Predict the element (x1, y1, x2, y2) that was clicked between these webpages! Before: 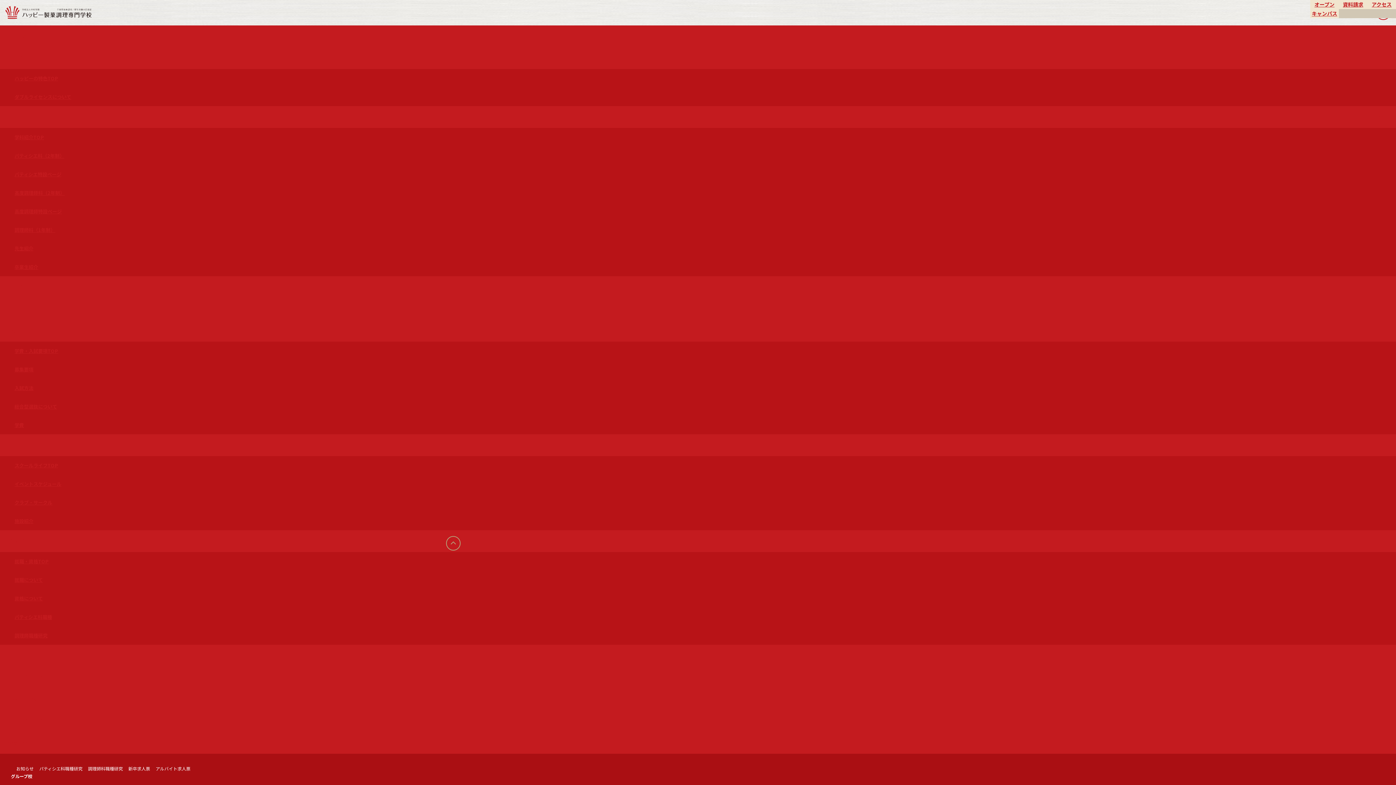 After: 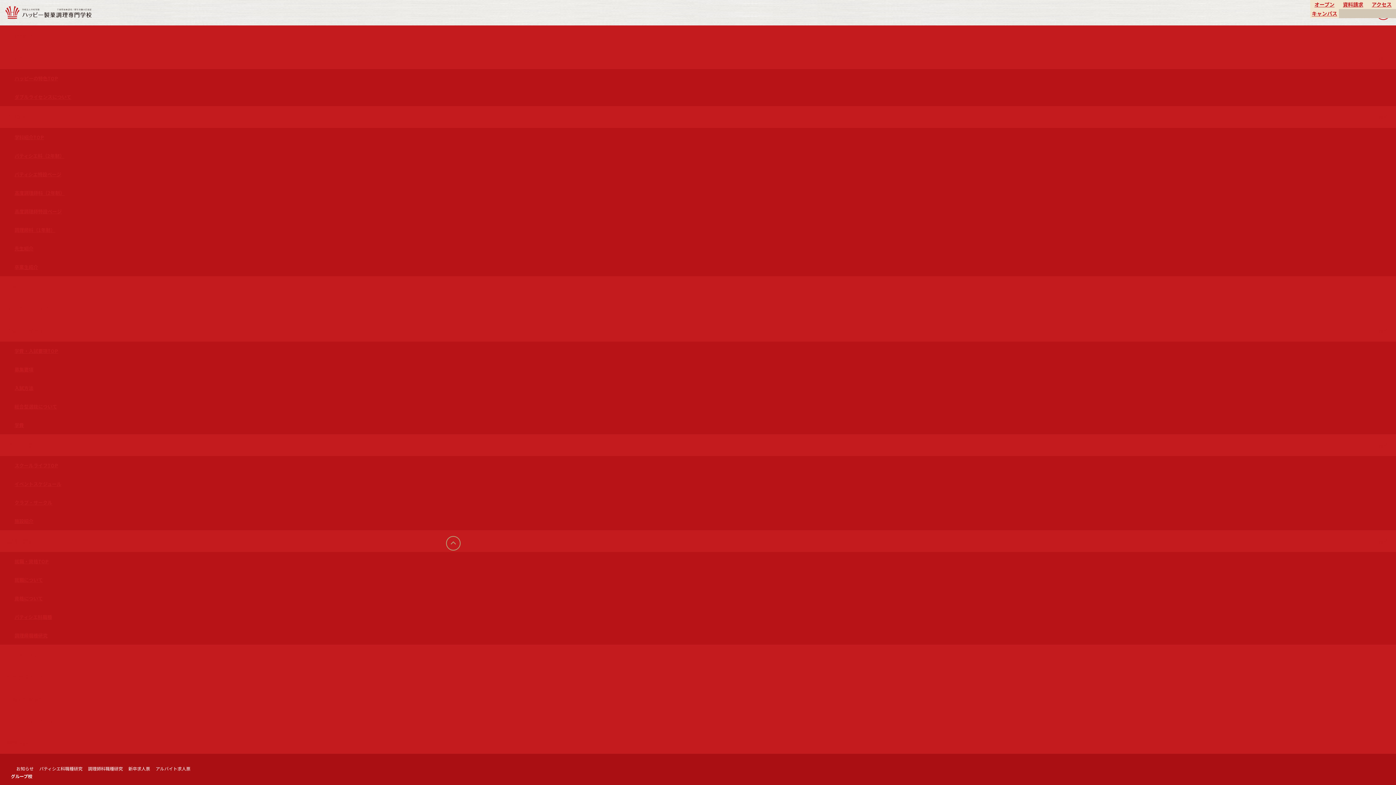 Action: bbox: (0, 645, 1396, 666) label: アクセスマップ